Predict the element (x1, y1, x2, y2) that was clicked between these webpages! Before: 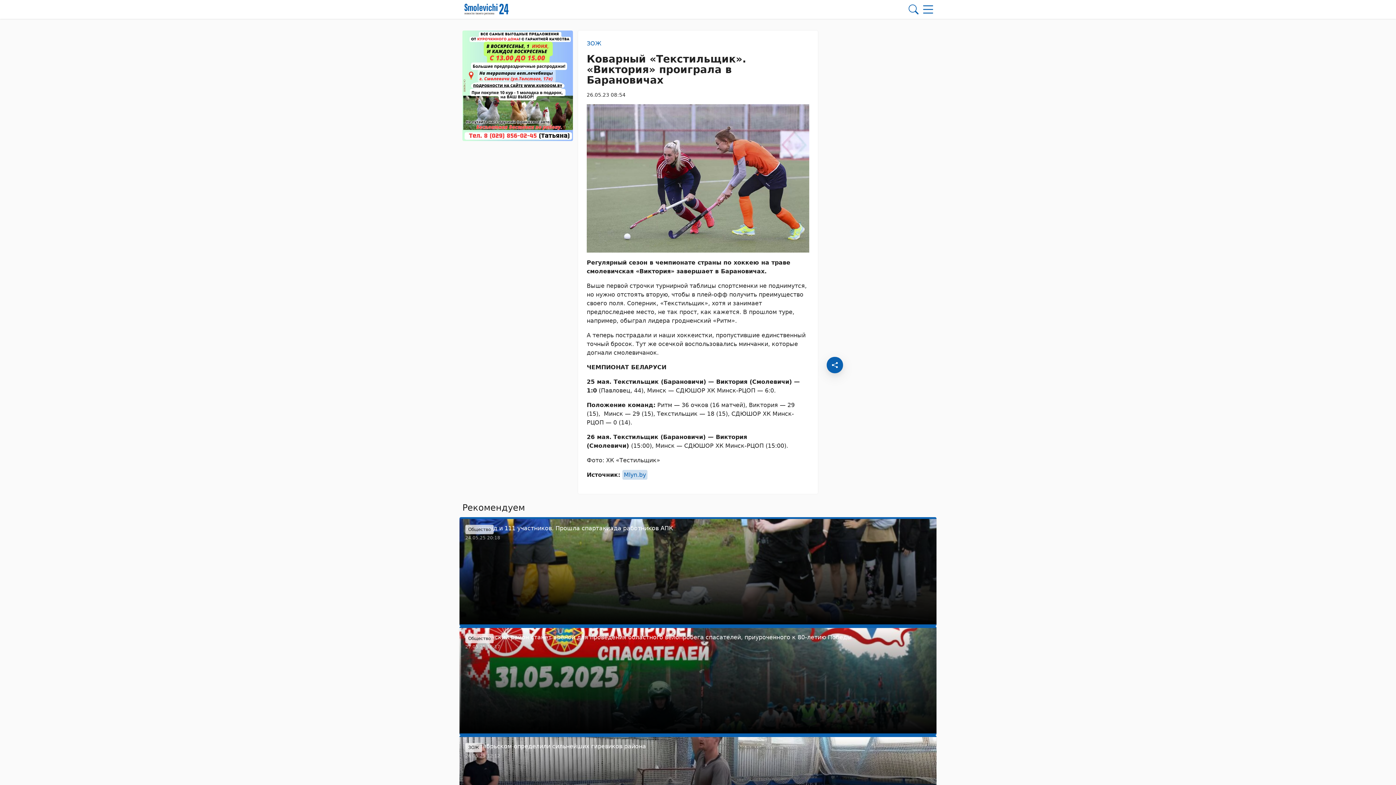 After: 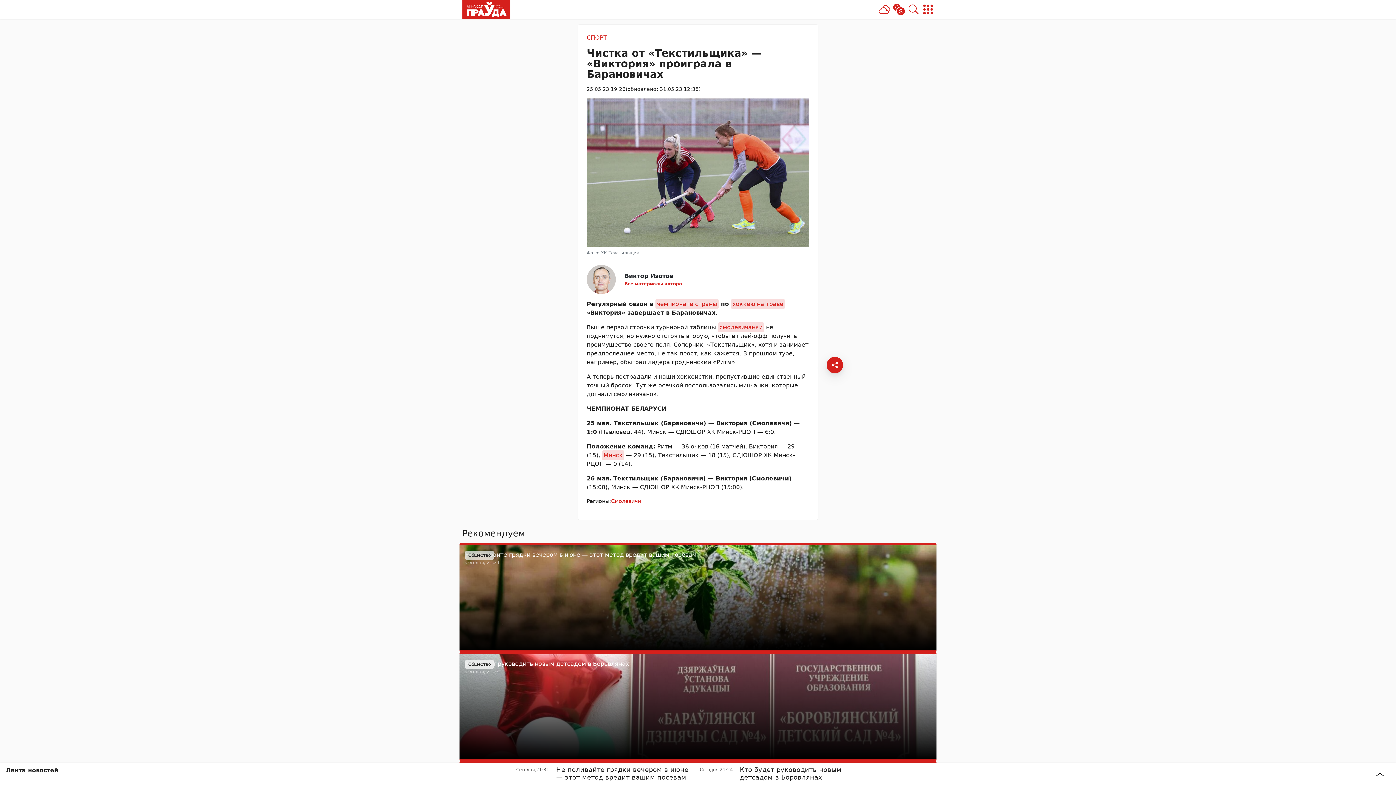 Action: bbox: (622, 470, 647, 480) label: Mlyn.by